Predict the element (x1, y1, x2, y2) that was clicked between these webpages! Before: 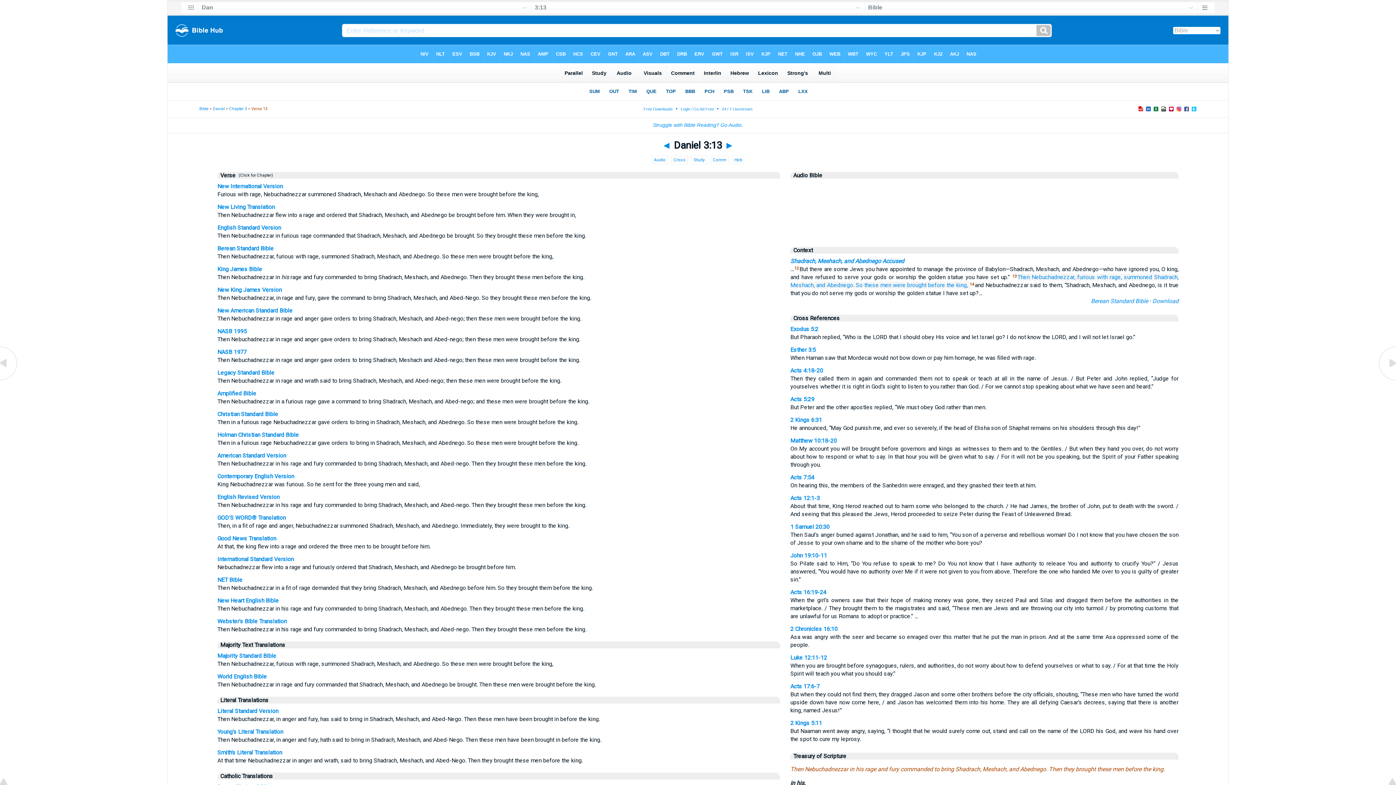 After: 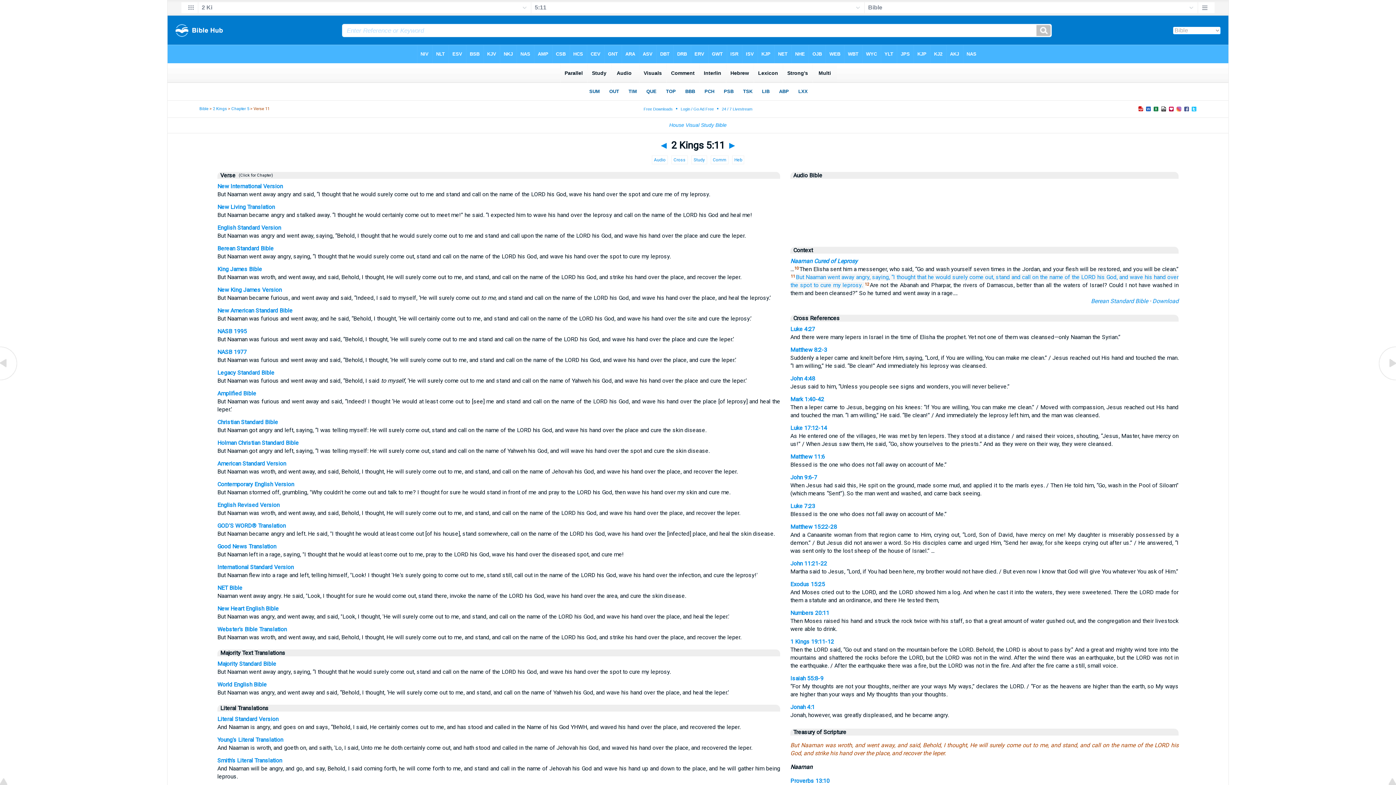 Action: bbox: (790, 720, 822, 726) label: 2 Kings 5:11